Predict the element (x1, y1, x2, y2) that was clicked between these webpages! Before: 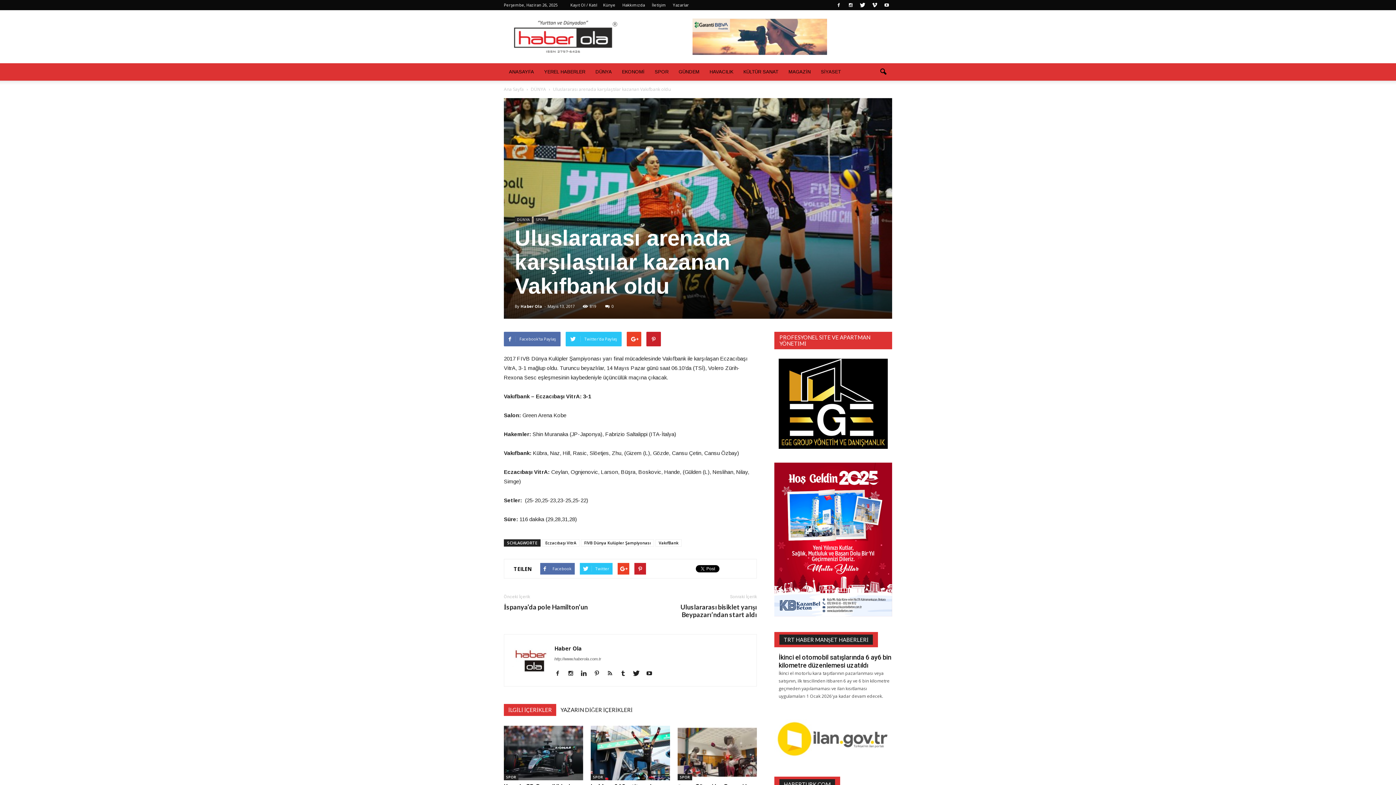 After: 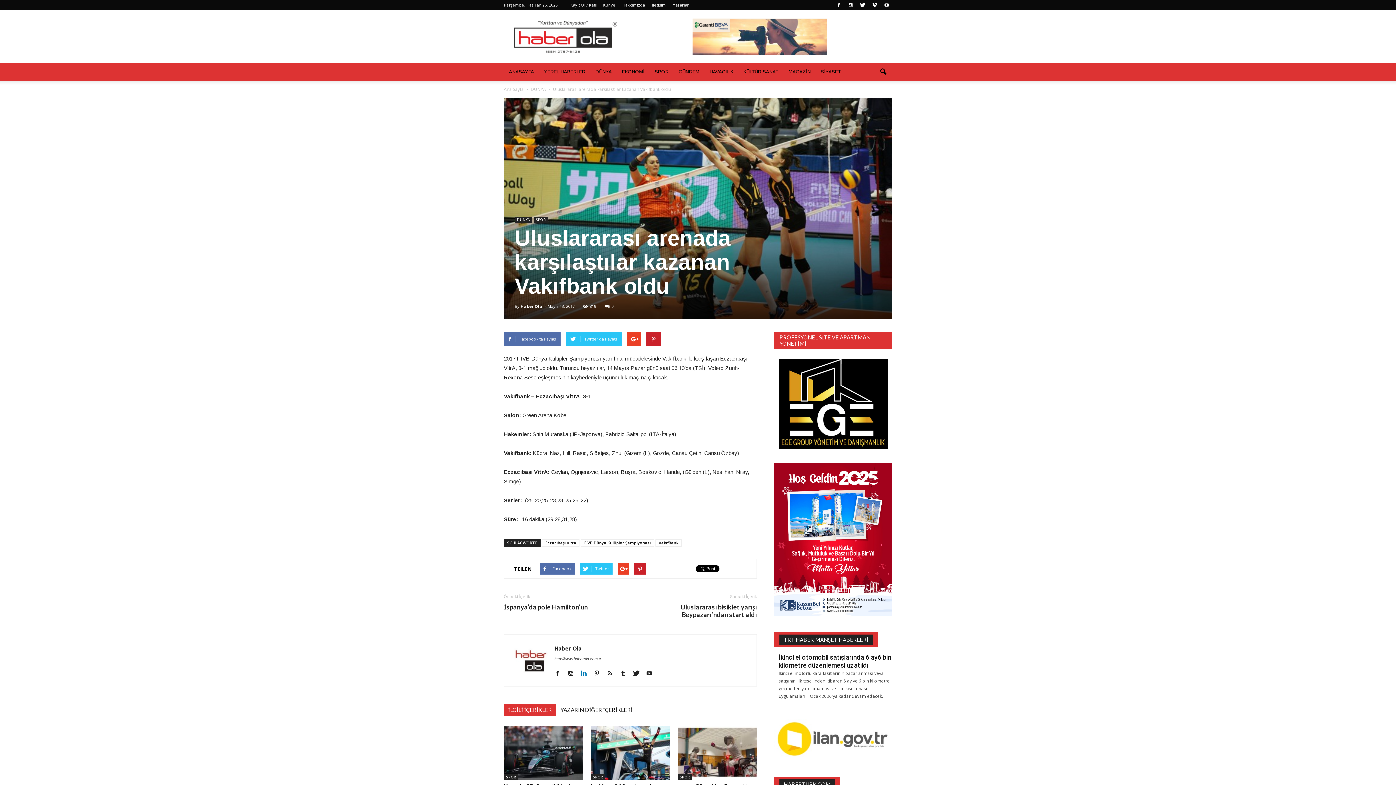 Action: bbox: (580, 669, 592, 679)